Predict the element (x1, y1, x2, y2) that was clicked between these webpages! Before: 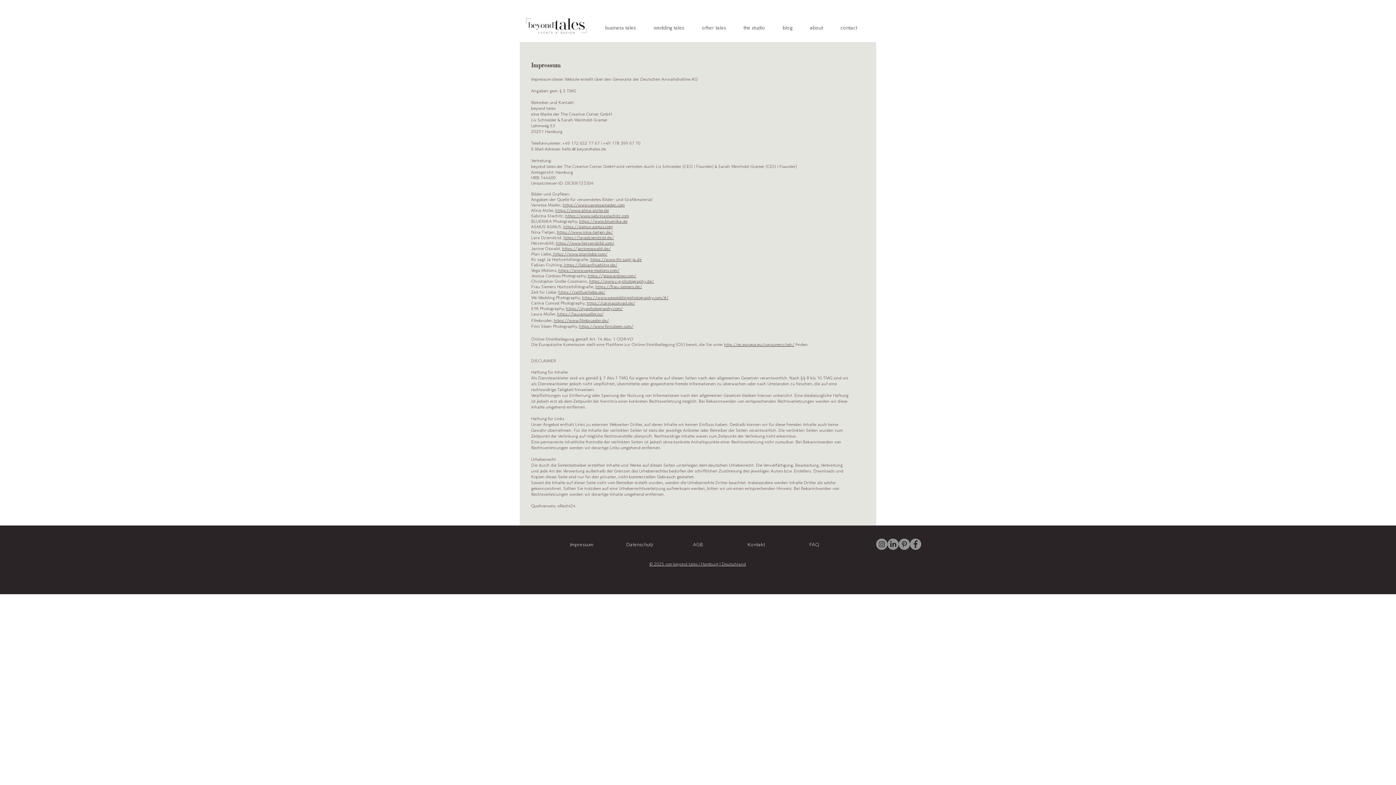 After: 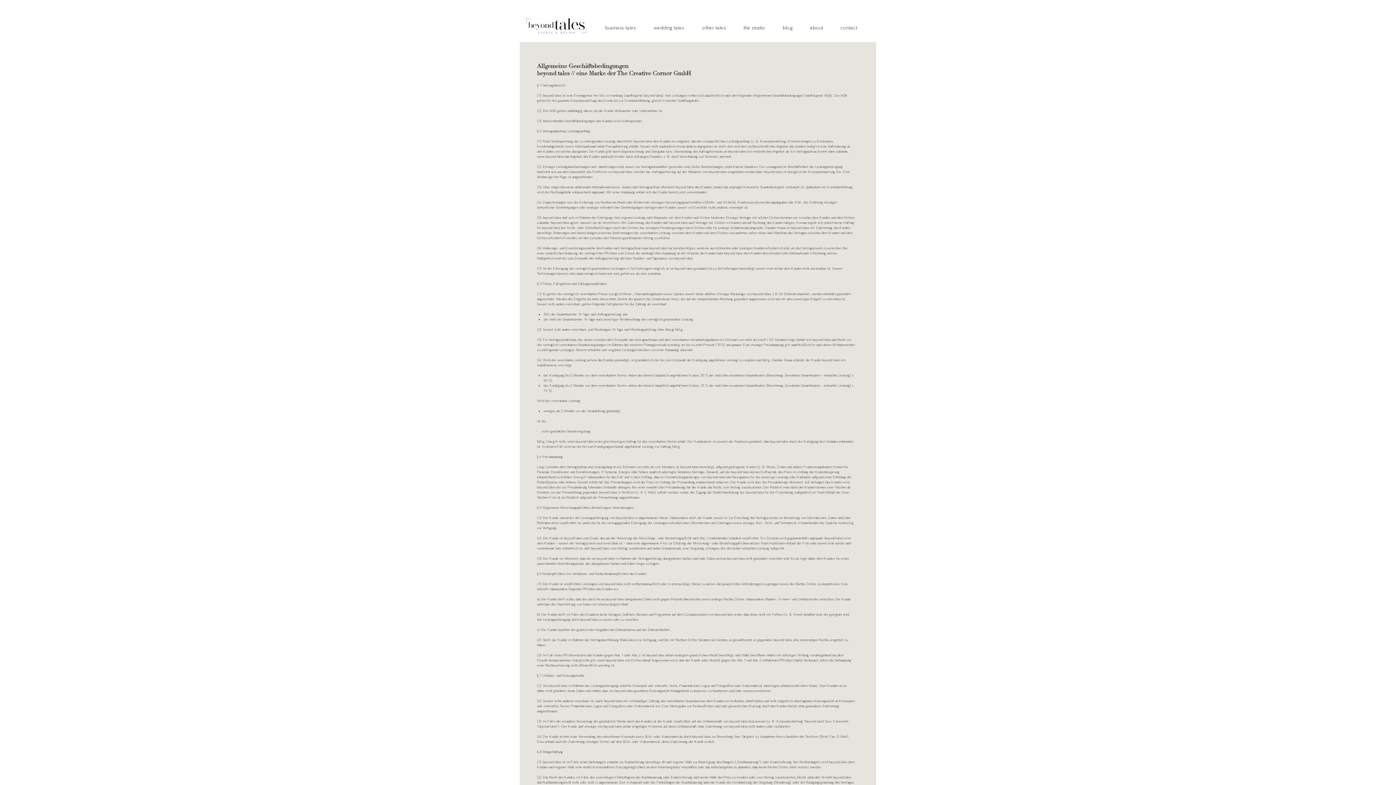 Action: bbox: (672, 537, 724, 552) label: AGB